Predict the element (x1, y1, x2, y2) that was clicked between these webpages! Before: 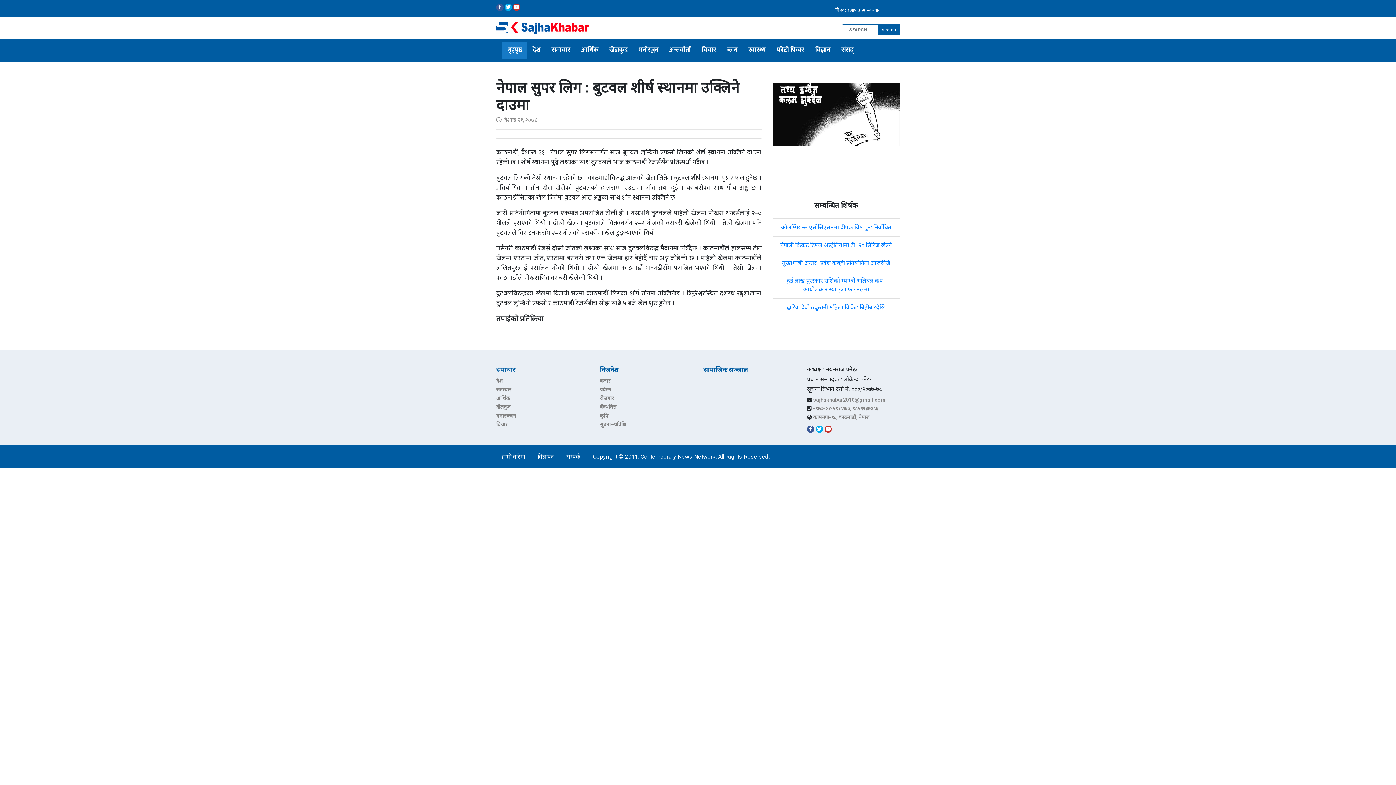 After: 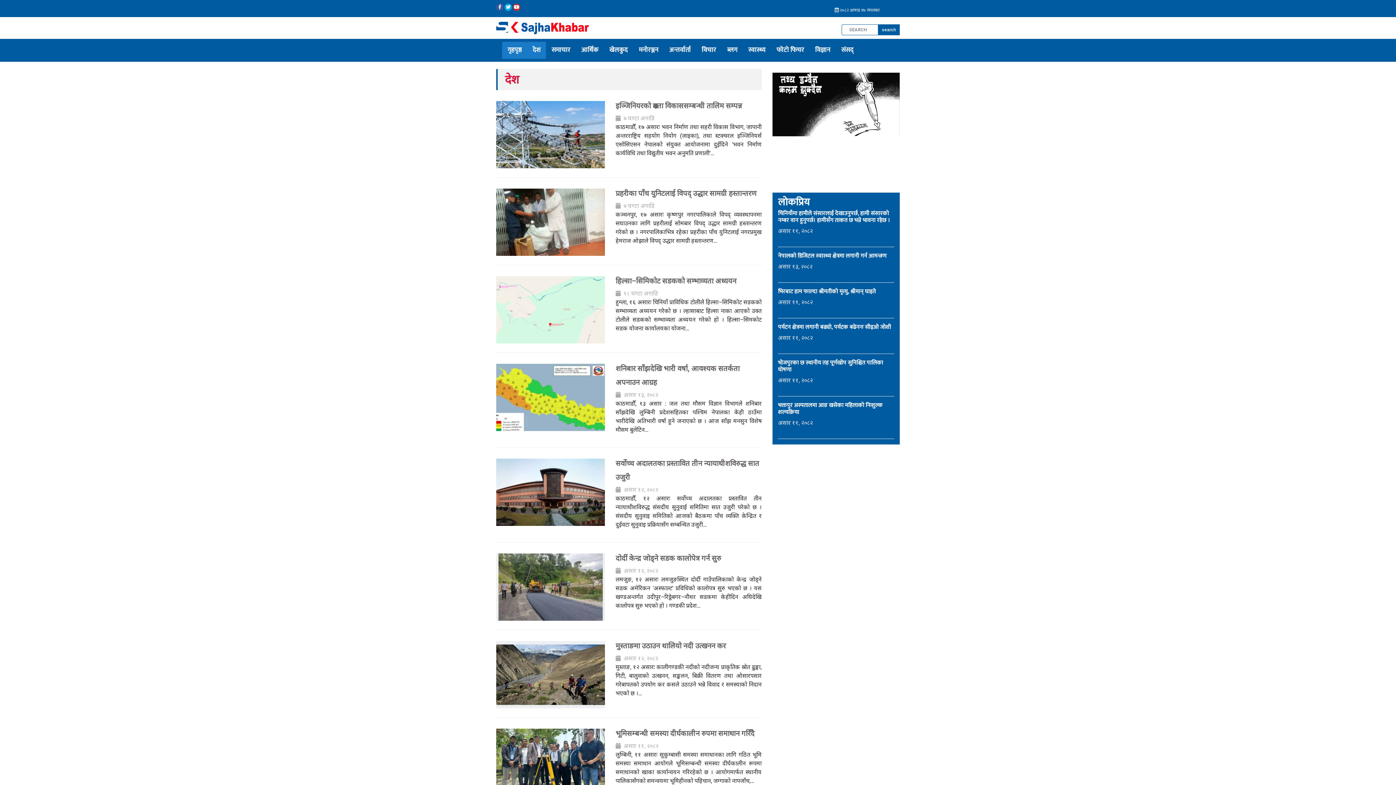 Action: bbox: (527, 41, 546, 58) label: देश